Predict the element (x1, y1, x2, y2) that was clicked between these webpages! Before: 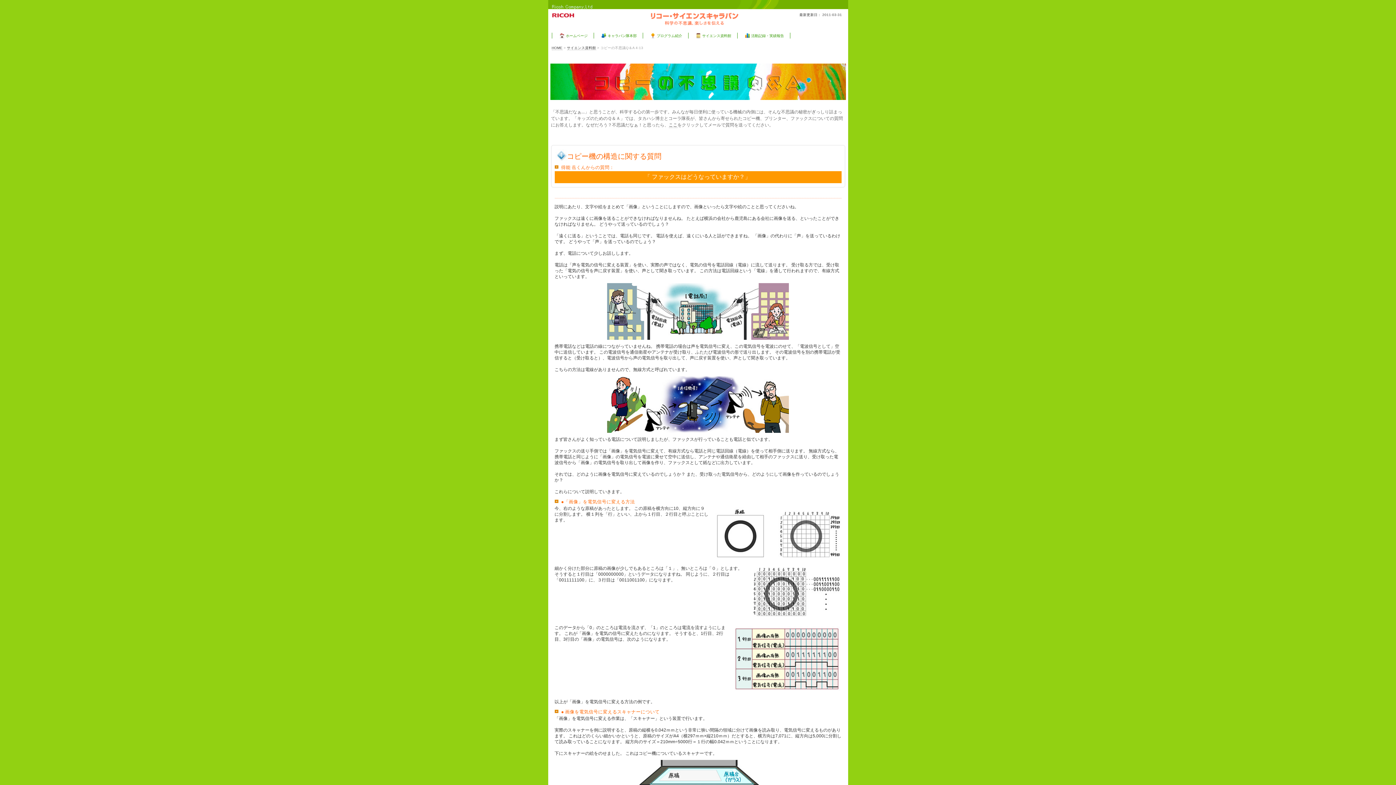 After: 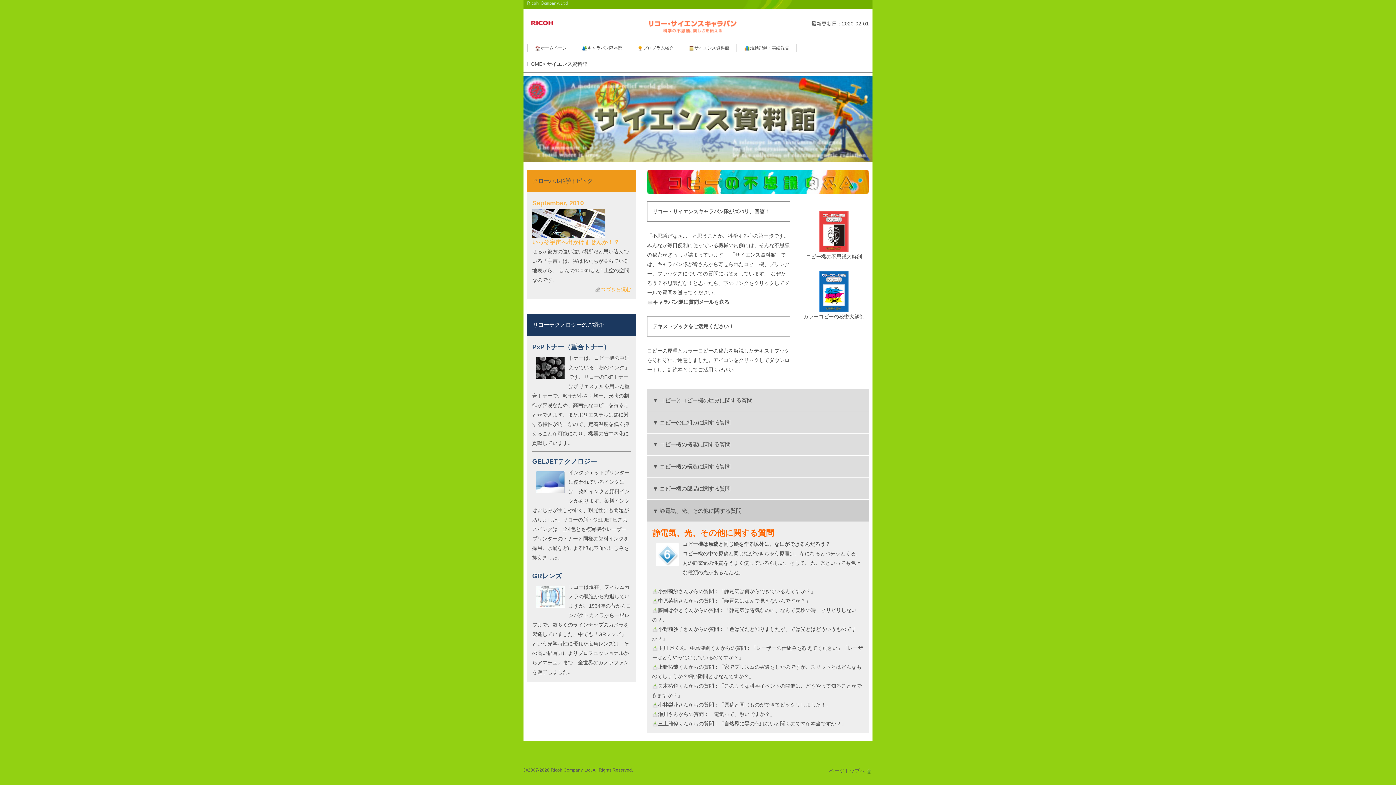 Action: bbox: (688, 32, 737, 38) label: サイエンス資料館